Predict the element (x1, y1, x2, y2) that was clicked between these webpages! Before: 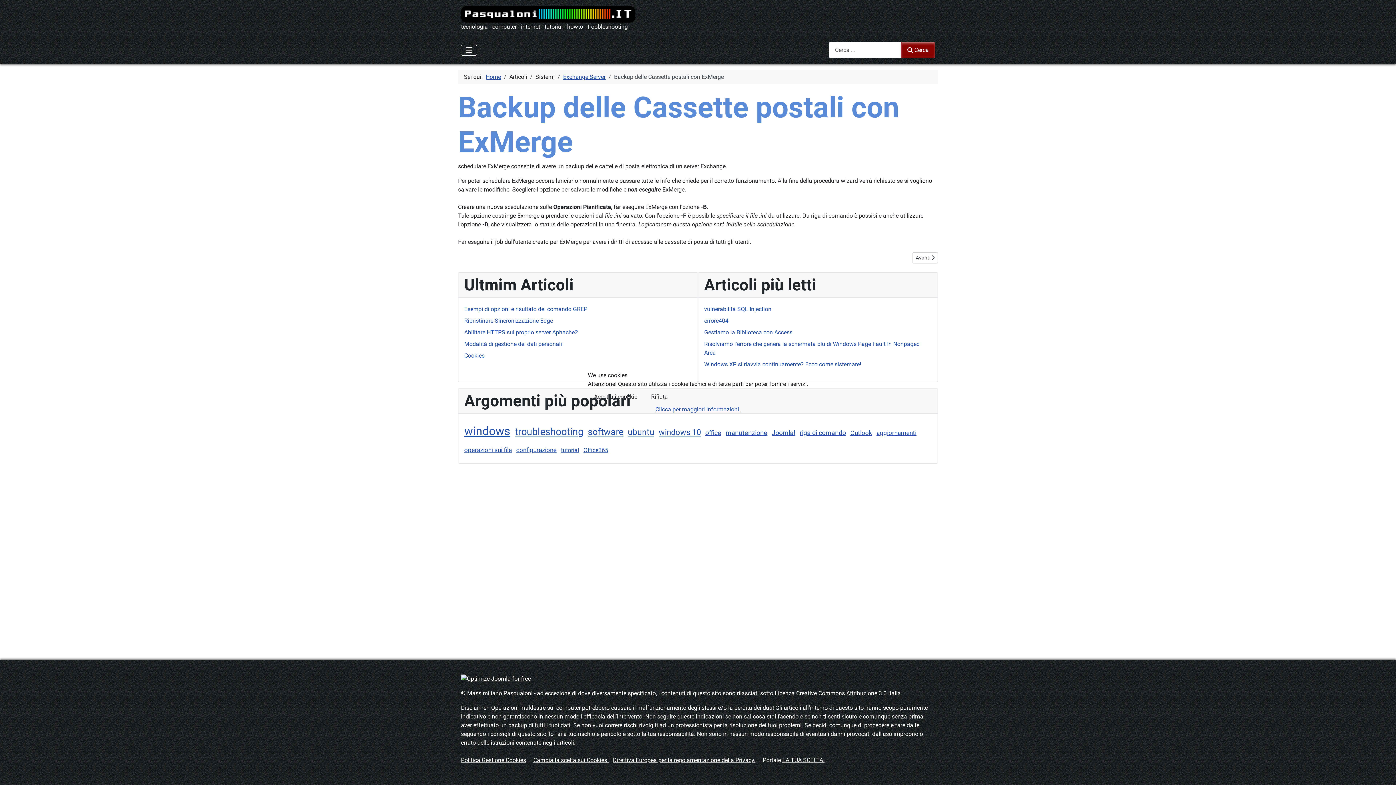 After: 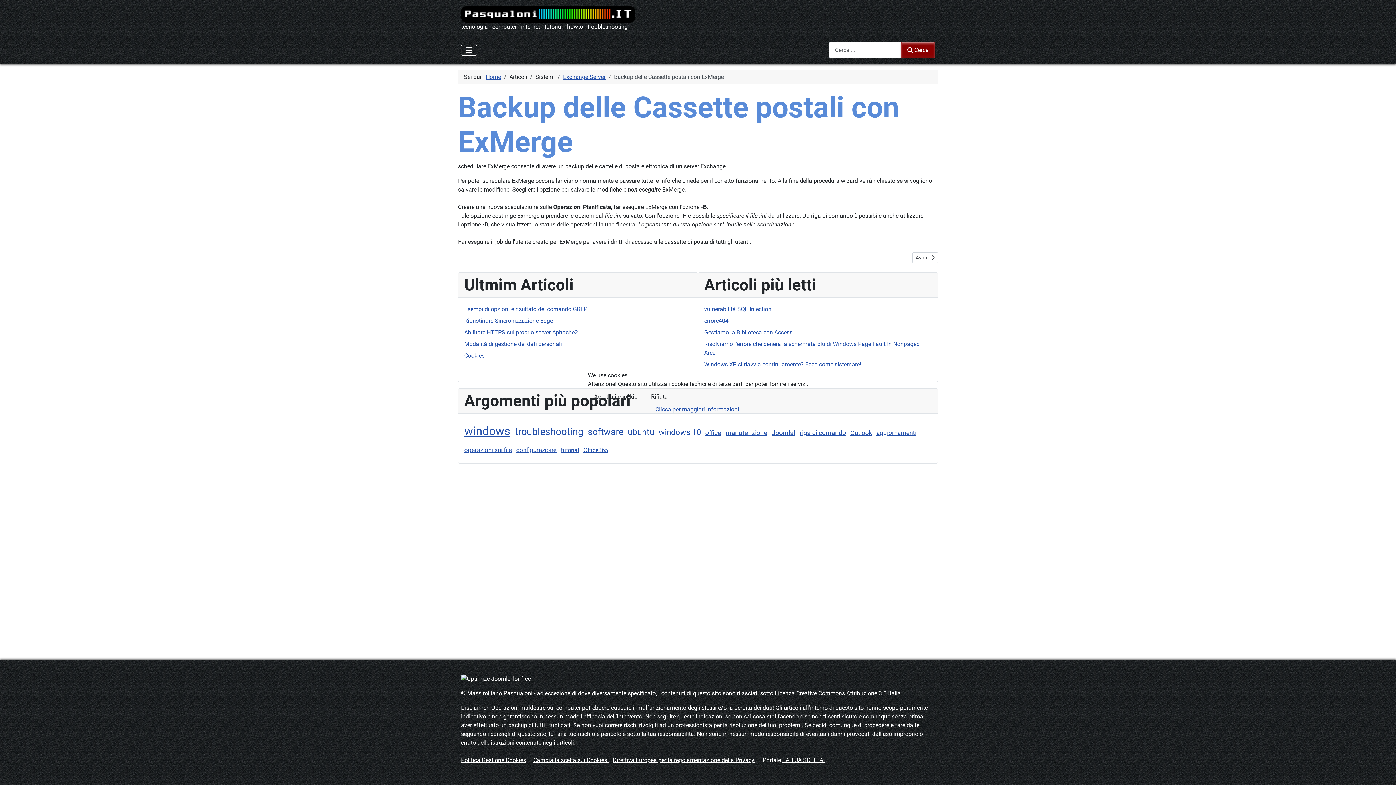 Action: bbox: (645, 388, 674, 405) label: Rifiuta